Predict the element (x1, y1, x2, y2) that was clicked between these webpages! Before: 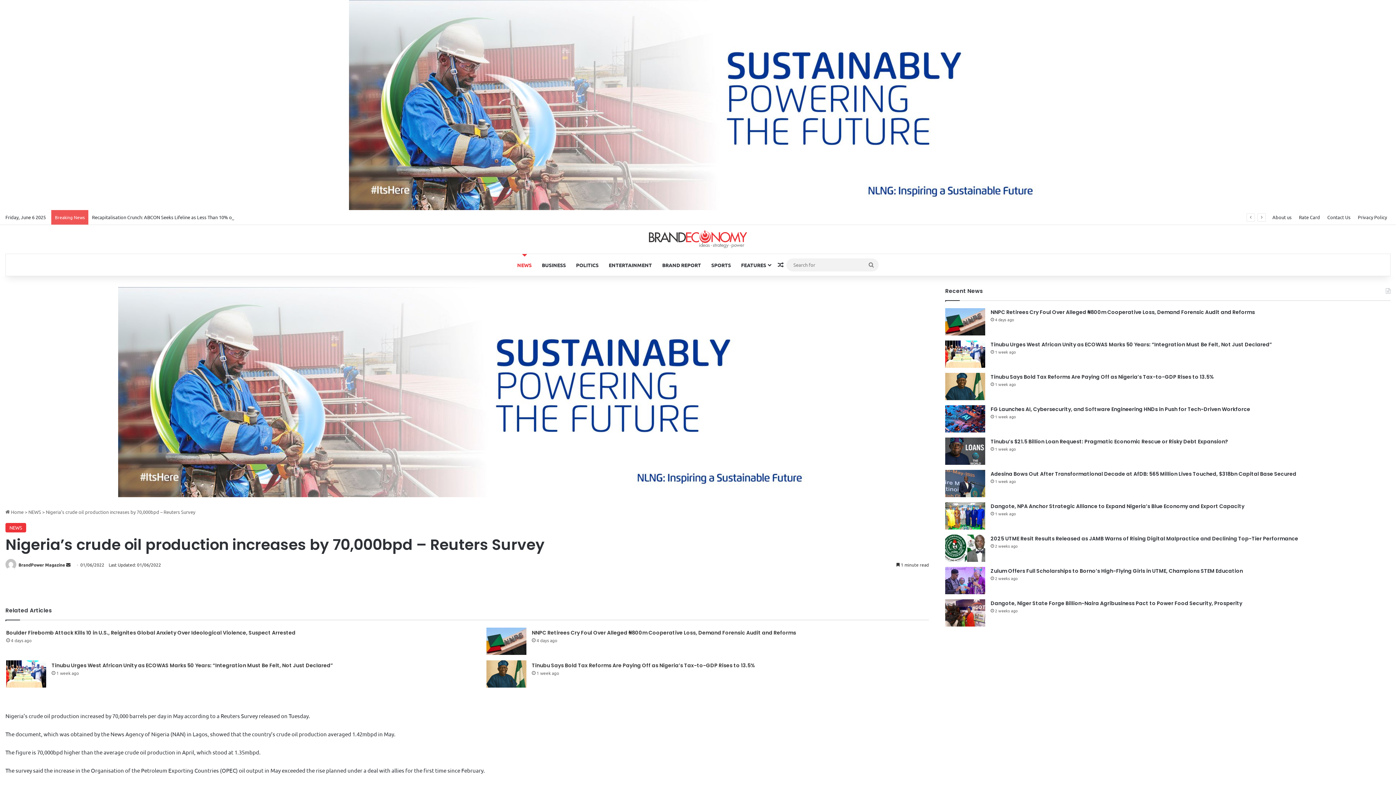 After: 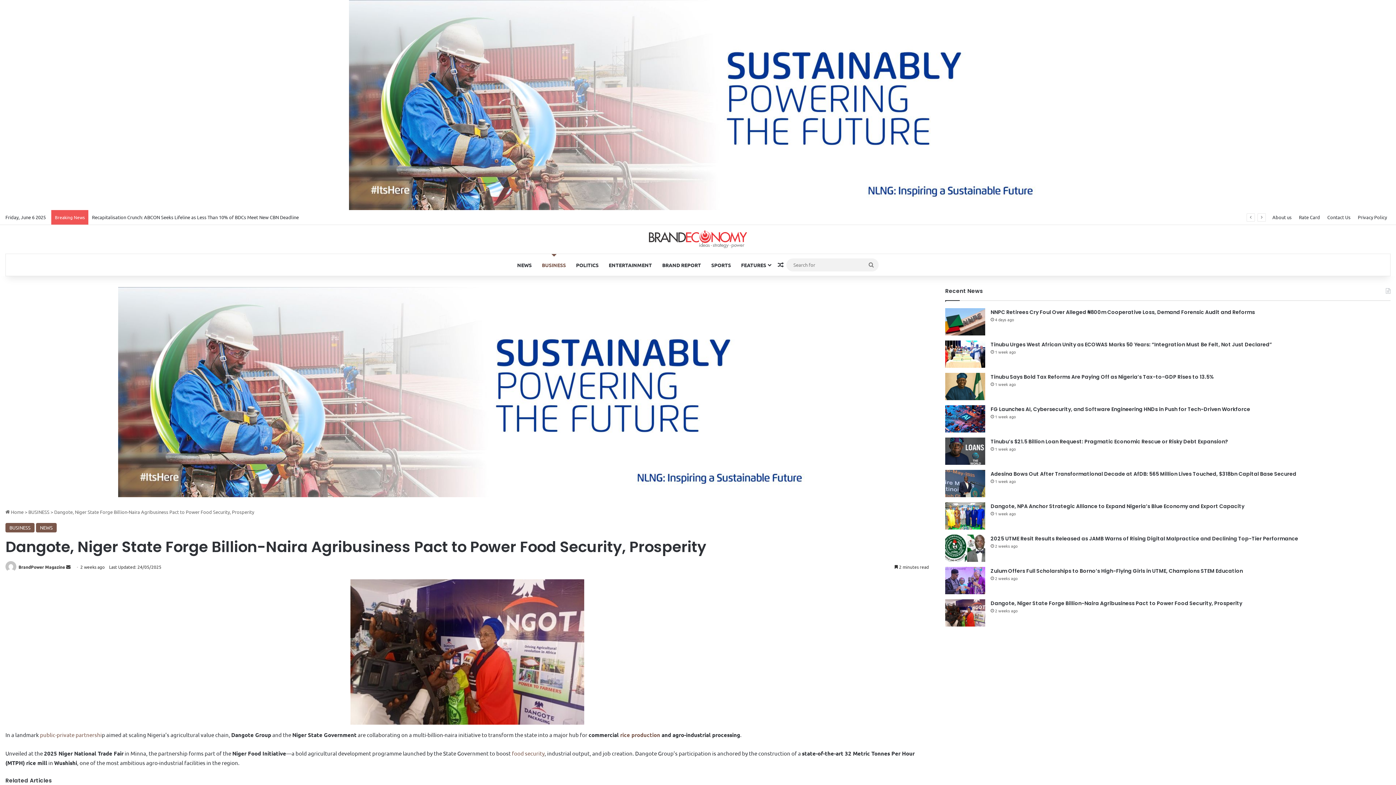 Action: bbox: (945, 599, 985, 626) label: Dangote, Niger State Forge Billion-Naira Agribusiness Pact to Power Food Security, Prosperity